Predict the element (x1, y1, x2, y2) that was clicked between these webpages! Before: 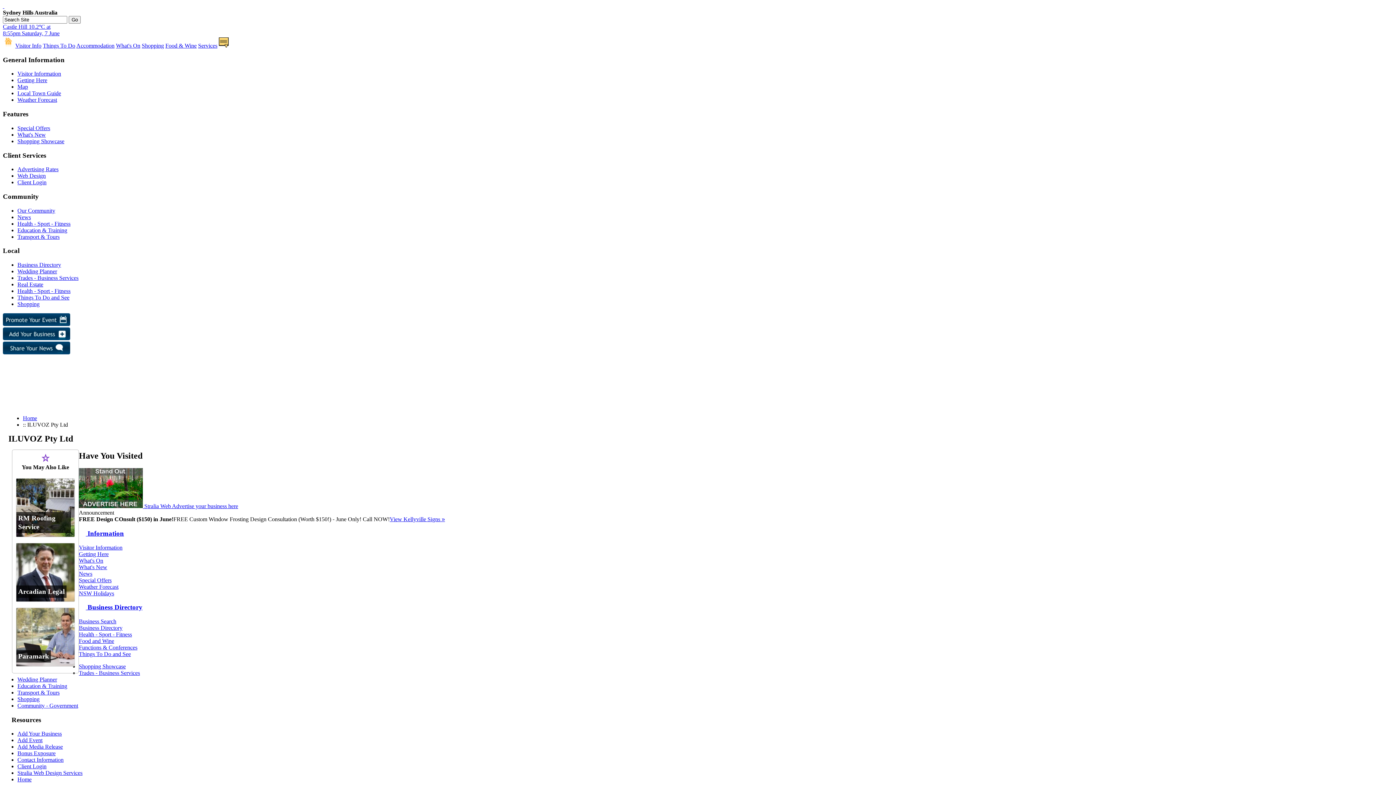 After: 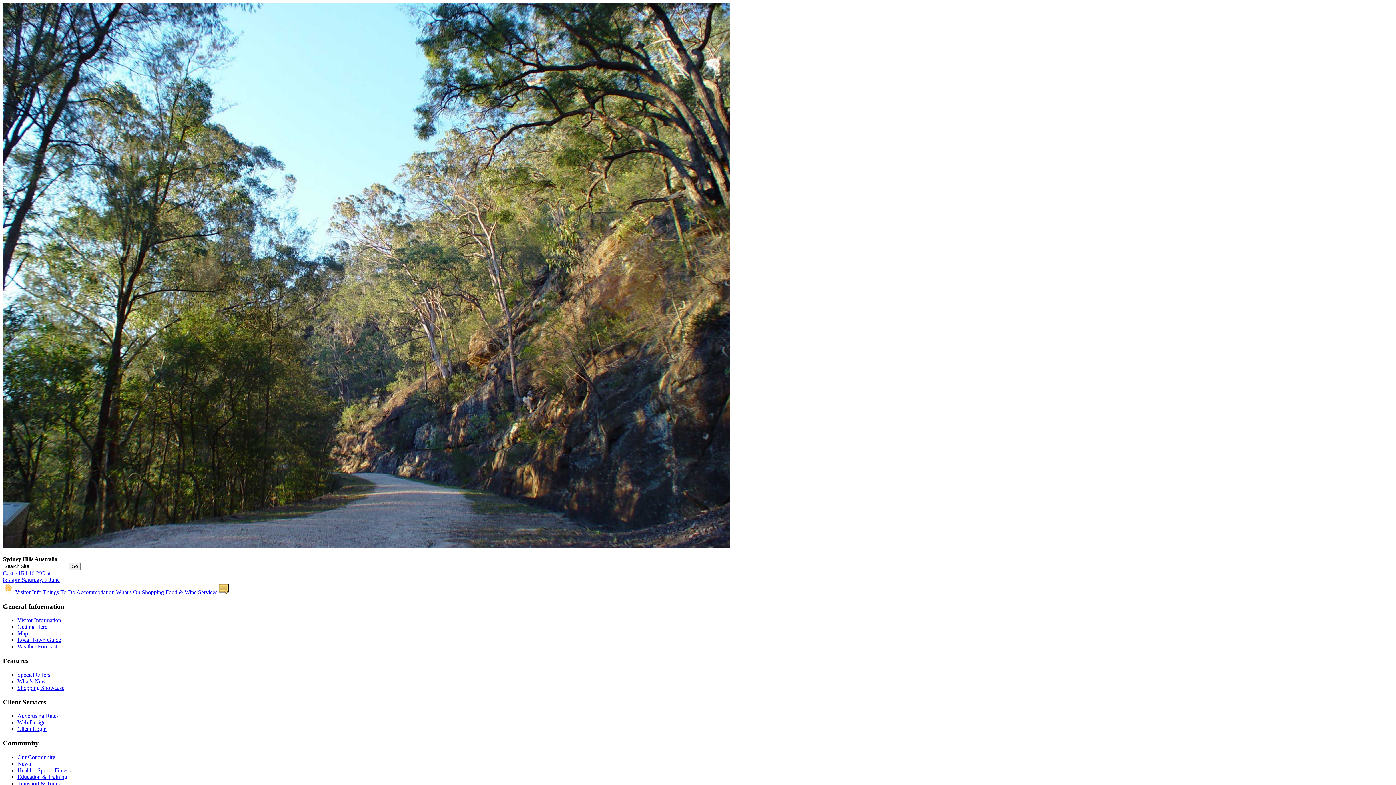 Action: label: Castle Hill 10.2°C at
8:55pm Saturday, 7 June bbox: (2, 23, 59, 36)